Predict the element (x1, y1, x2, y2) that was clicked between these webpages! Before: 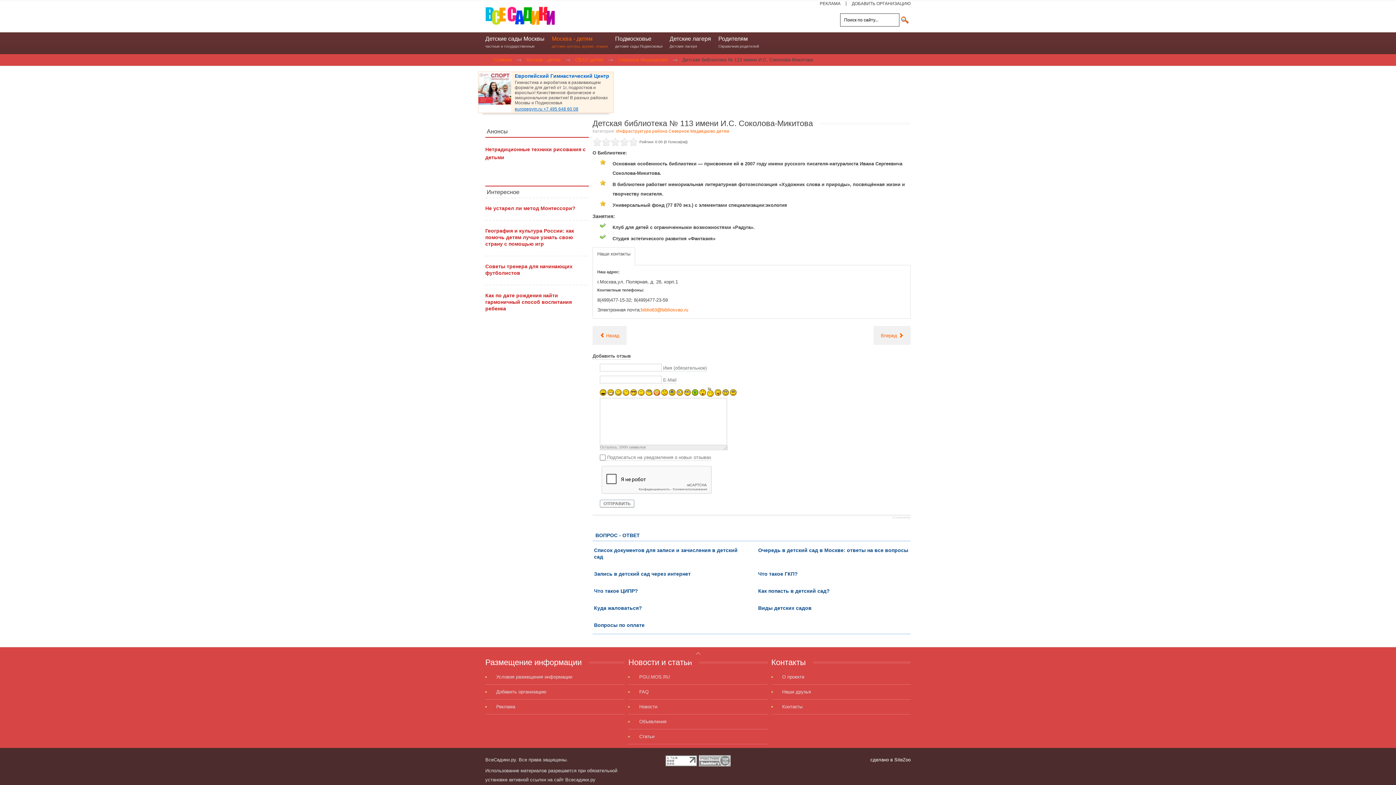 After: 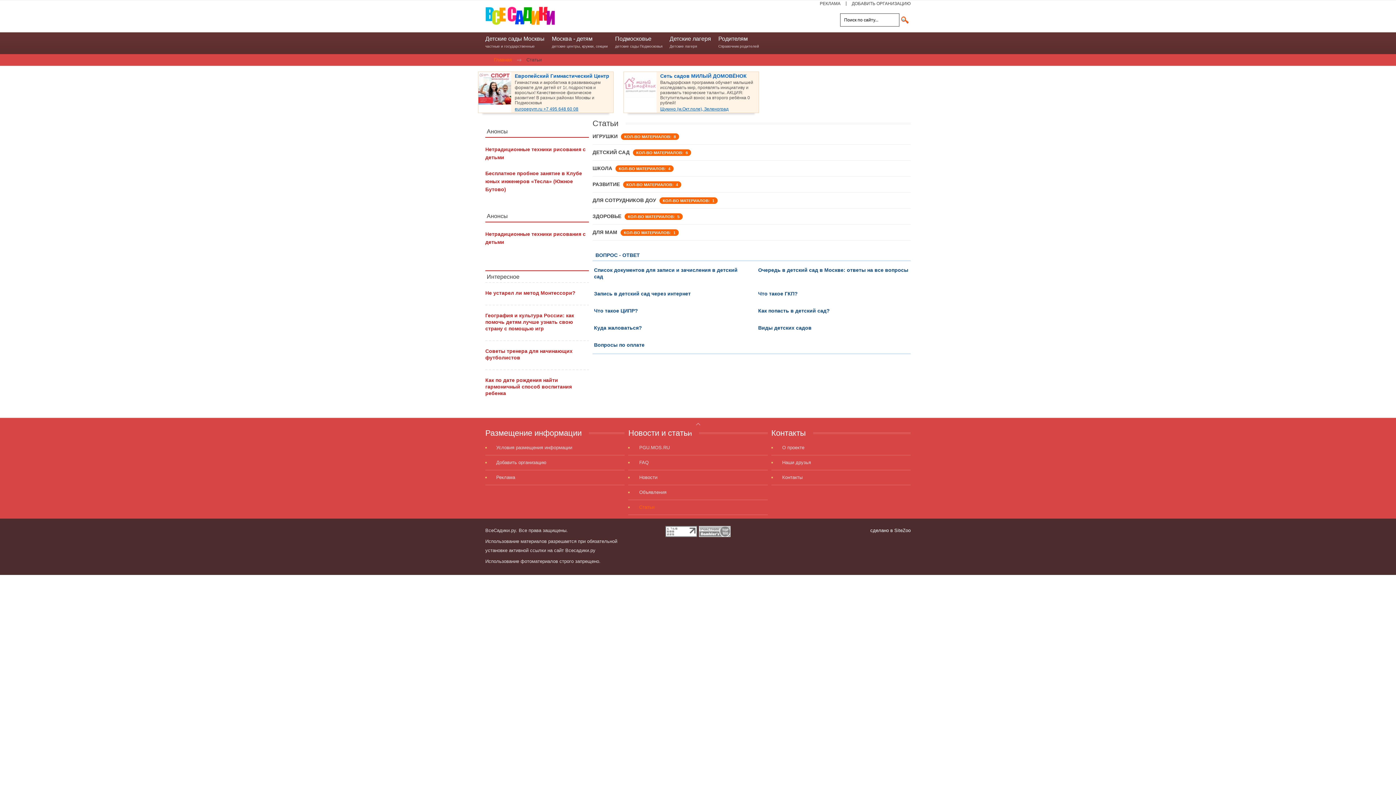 Action: label: Статьи bbox: (628, 729, 767, 744)